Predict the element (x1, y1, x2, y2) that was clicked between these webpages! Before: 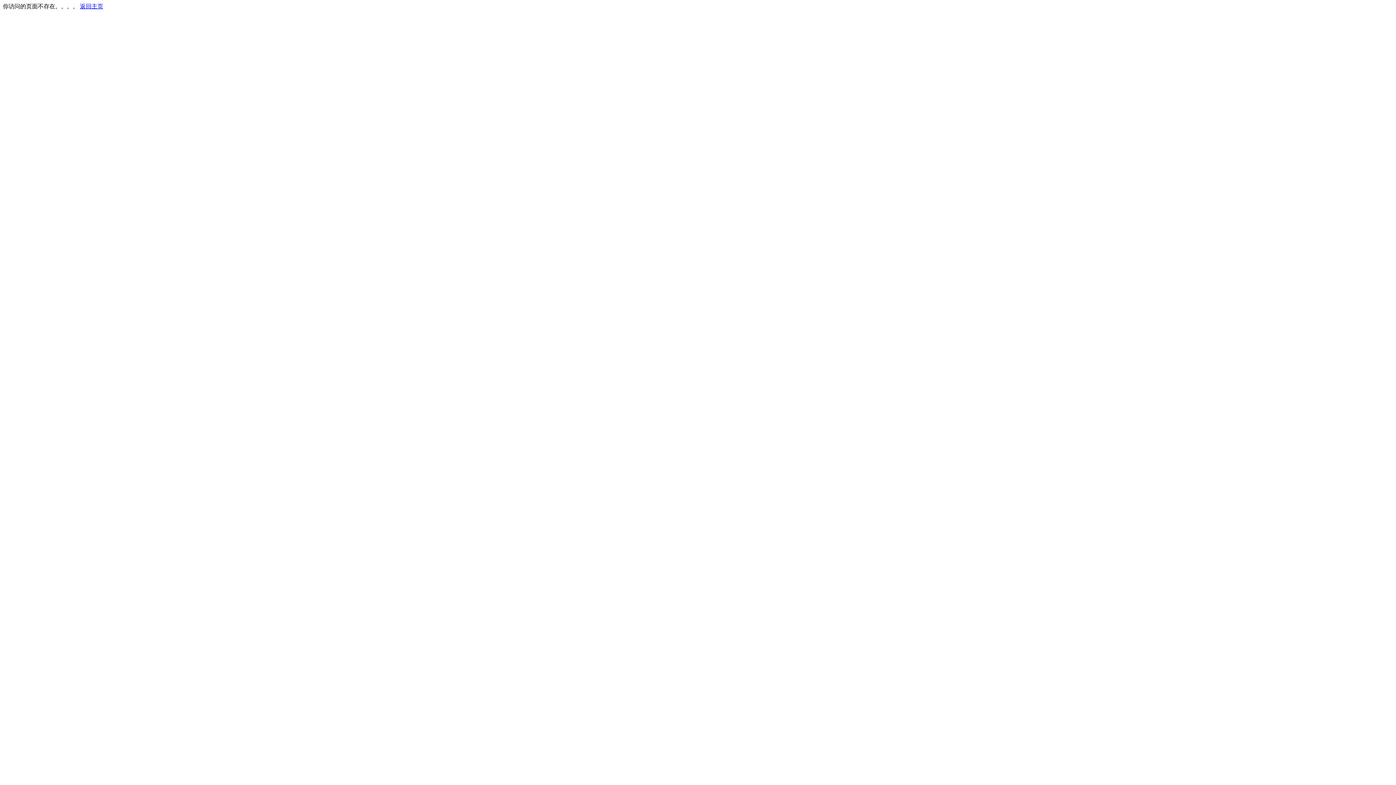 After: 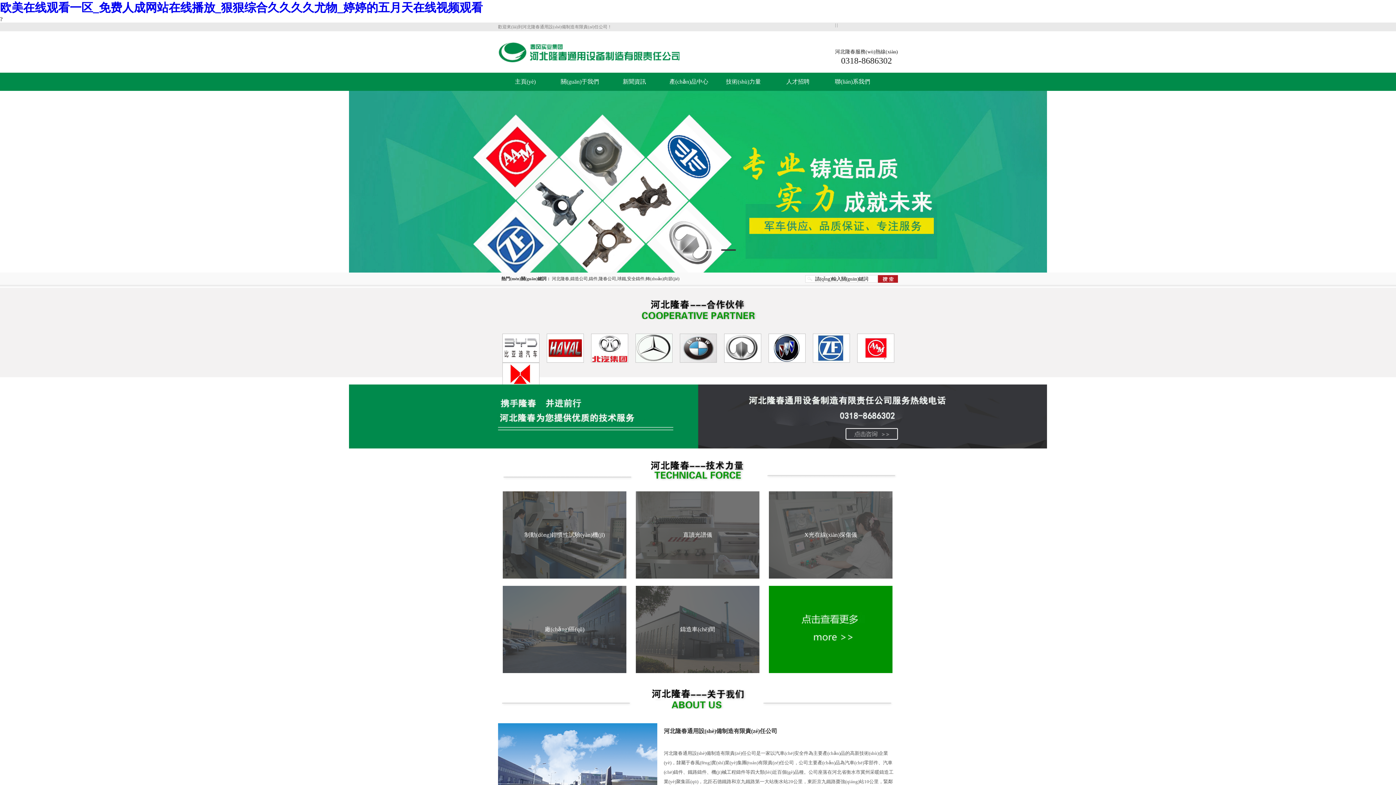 Action: bbox: (80, 3, 103, 9) label: 返回主页